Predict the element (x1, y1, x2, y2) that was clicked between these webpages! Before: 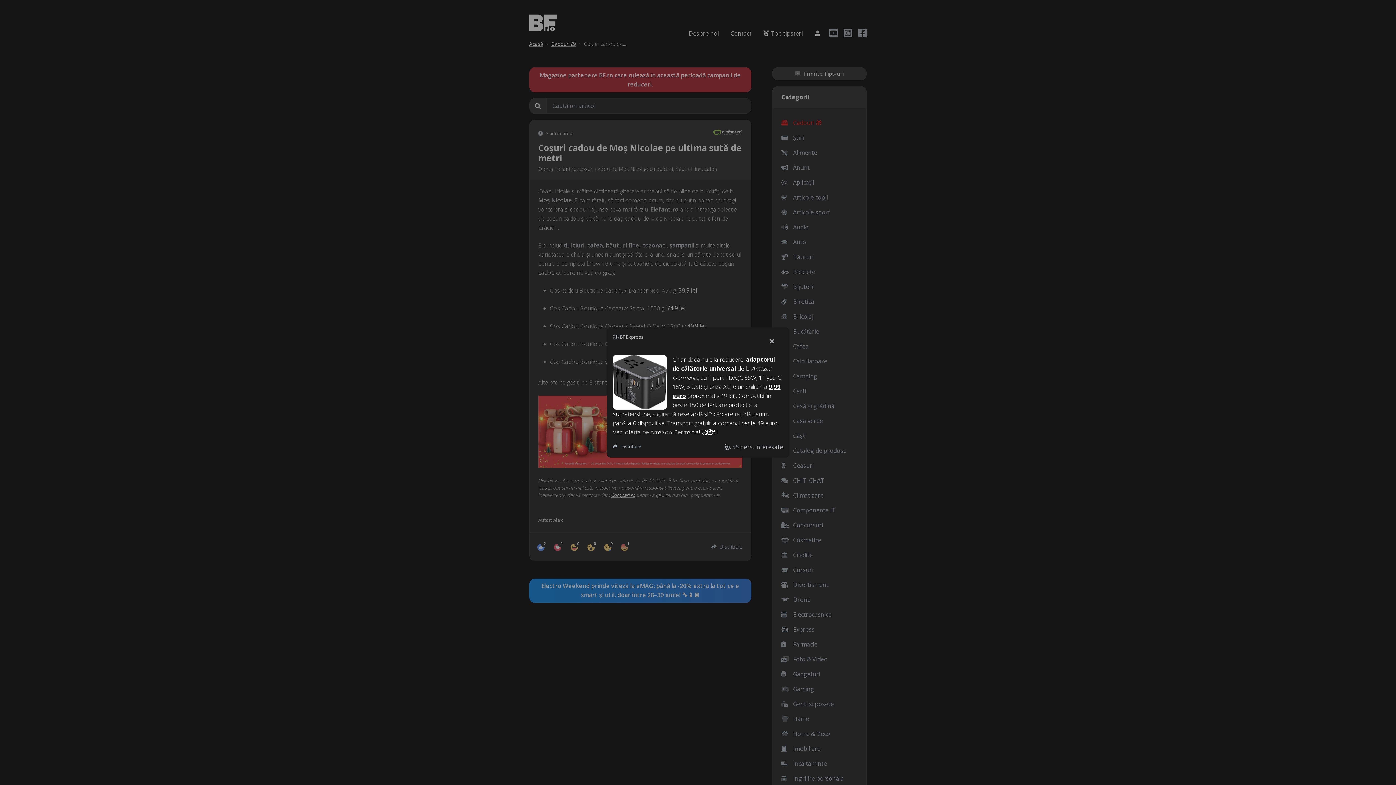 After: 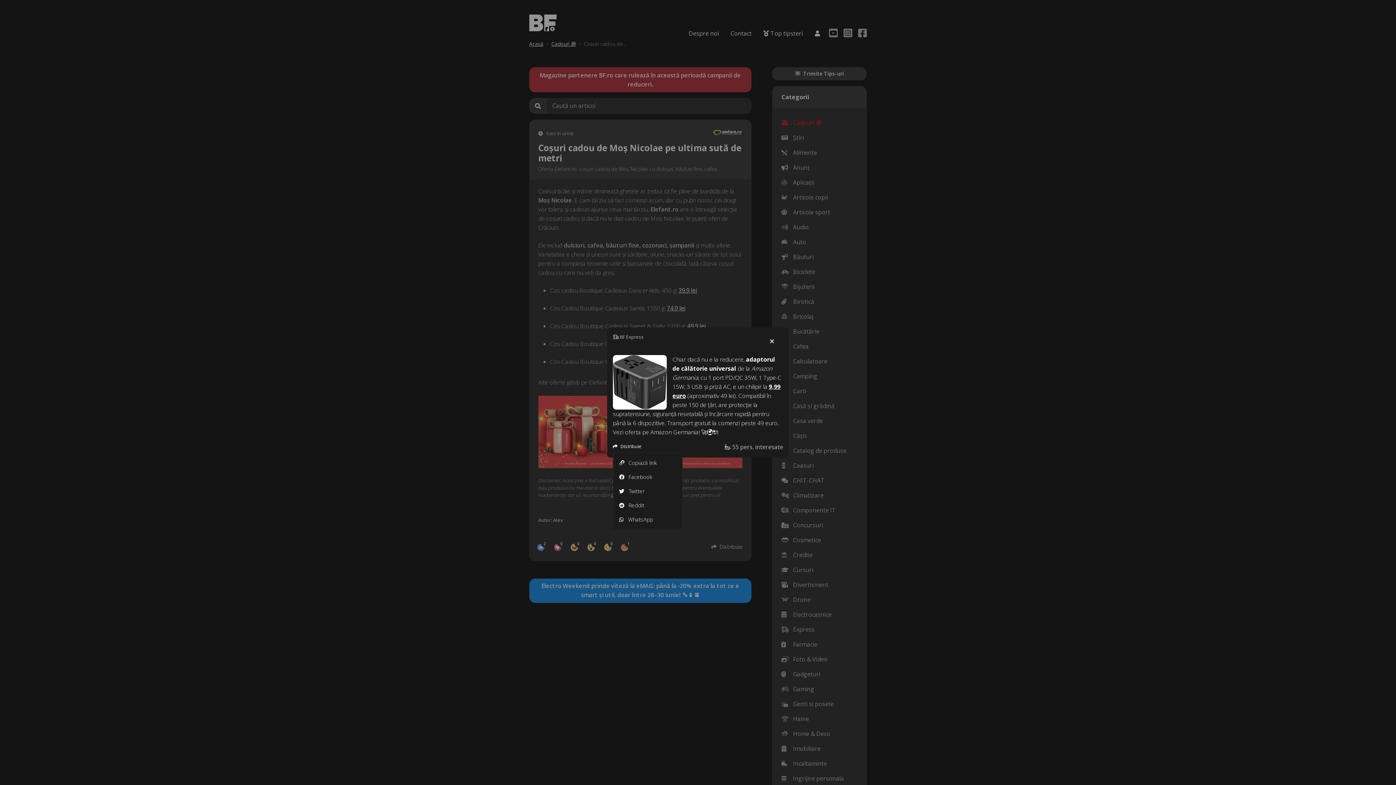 Action: bbox: (613, 424, 641, 433) label: Distribuie